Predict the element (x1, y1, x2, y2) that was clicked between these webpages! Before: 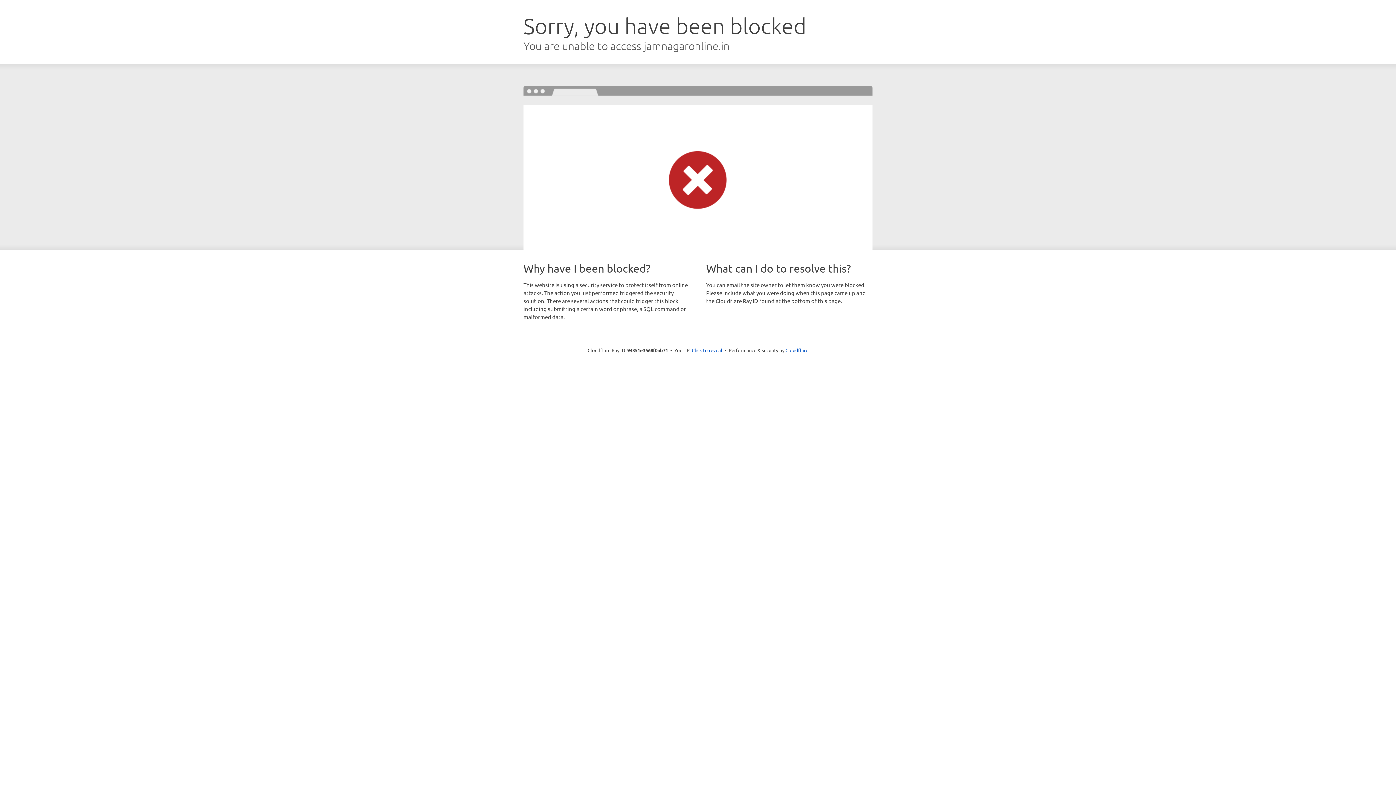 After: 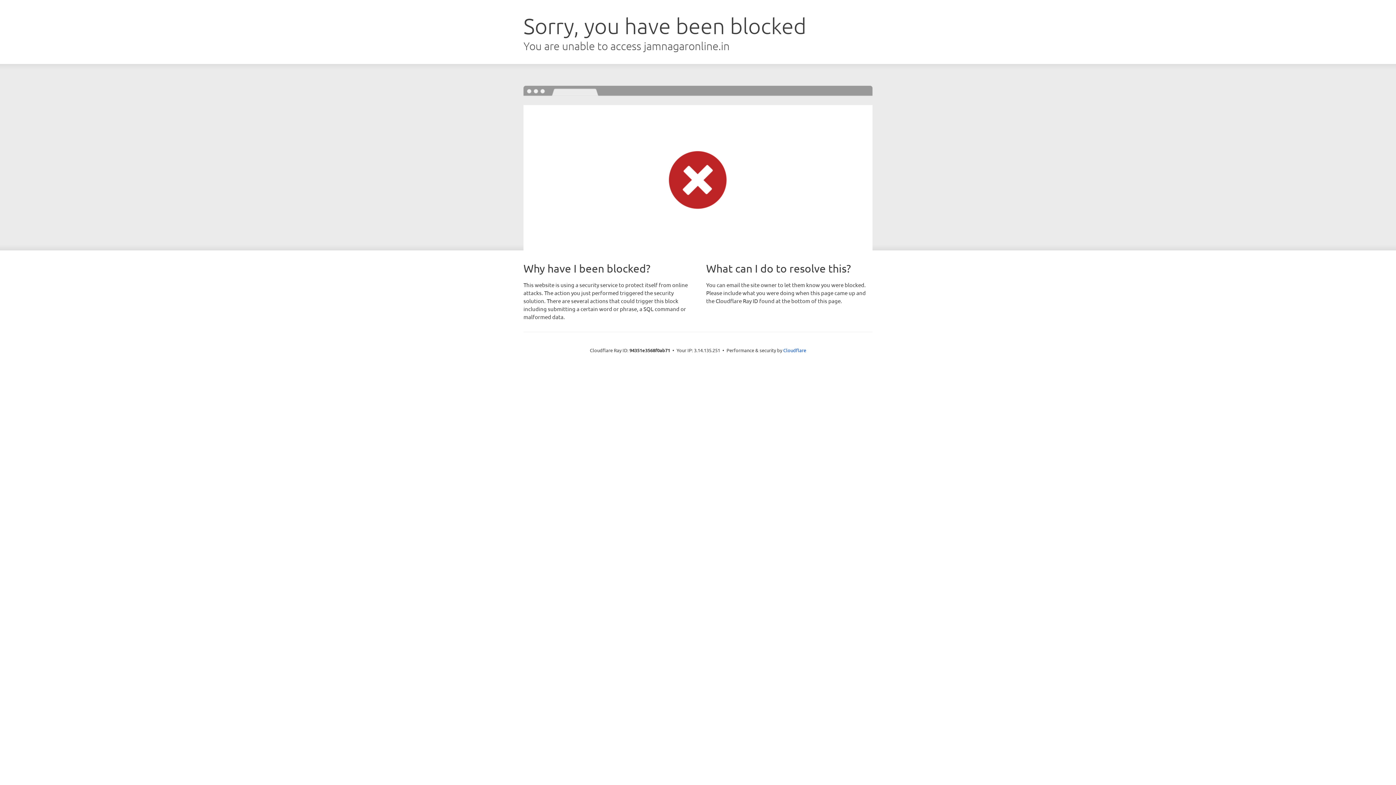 Action: label: Click to reveal bbox: (692, 346, 722, 353)